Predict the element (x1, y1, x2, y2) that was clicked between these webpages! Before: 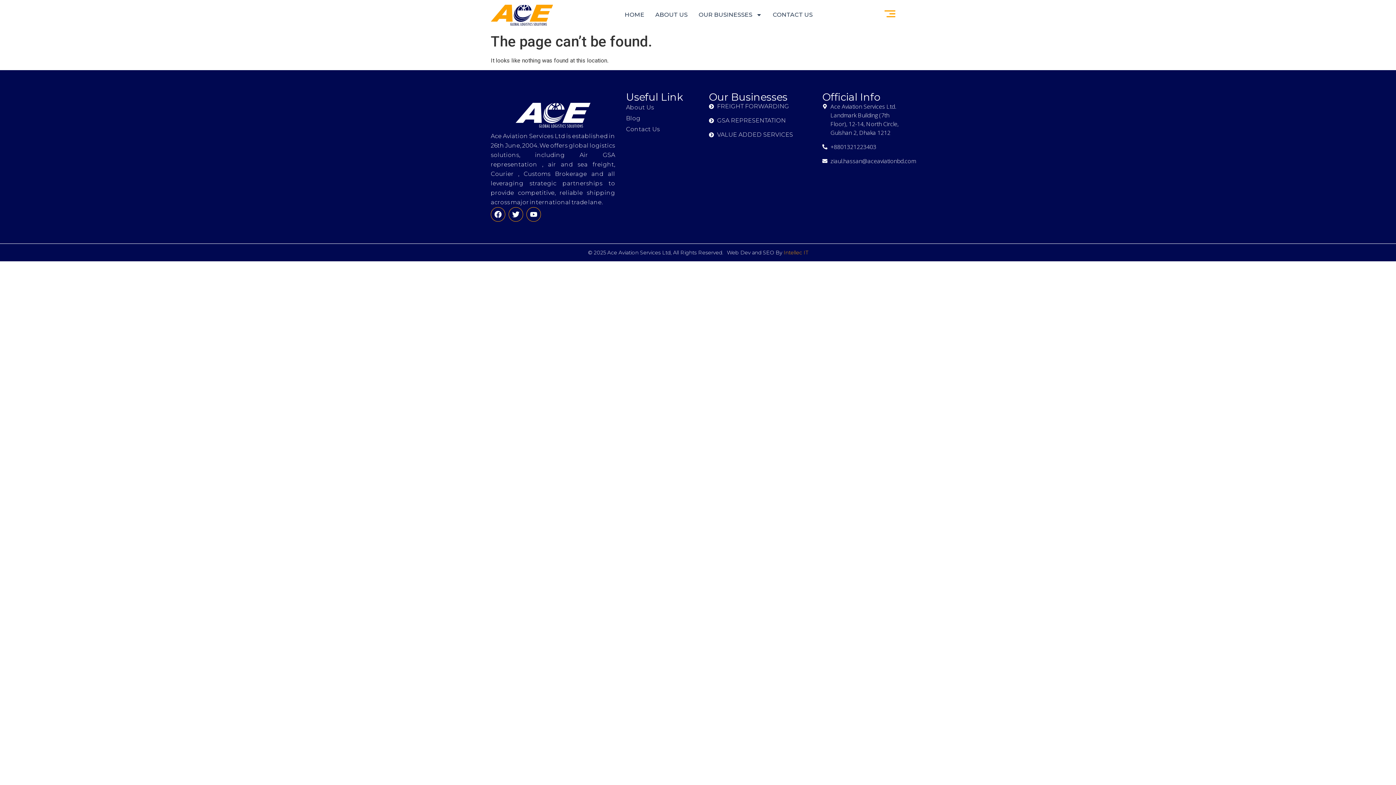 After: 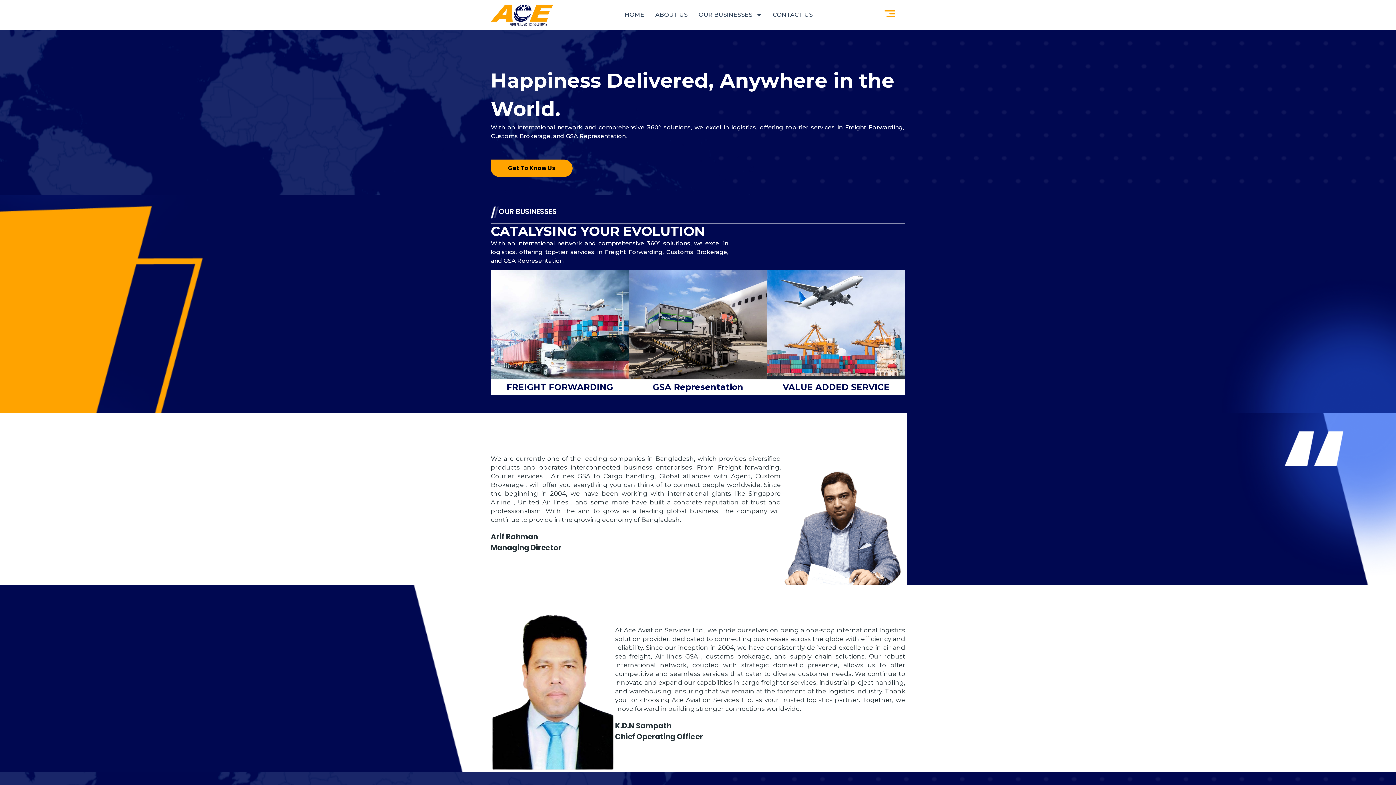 Action: bbox: (490, 92, 615, 131)